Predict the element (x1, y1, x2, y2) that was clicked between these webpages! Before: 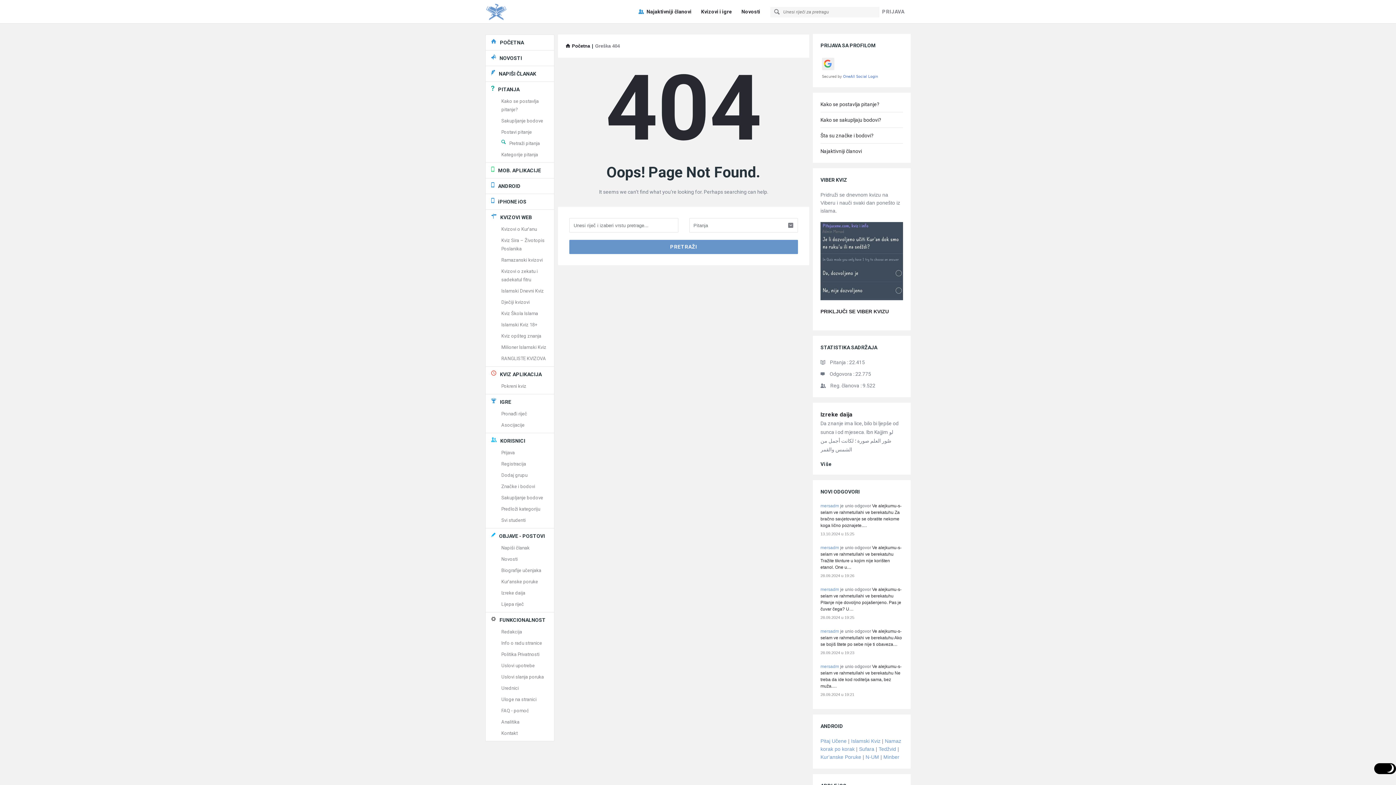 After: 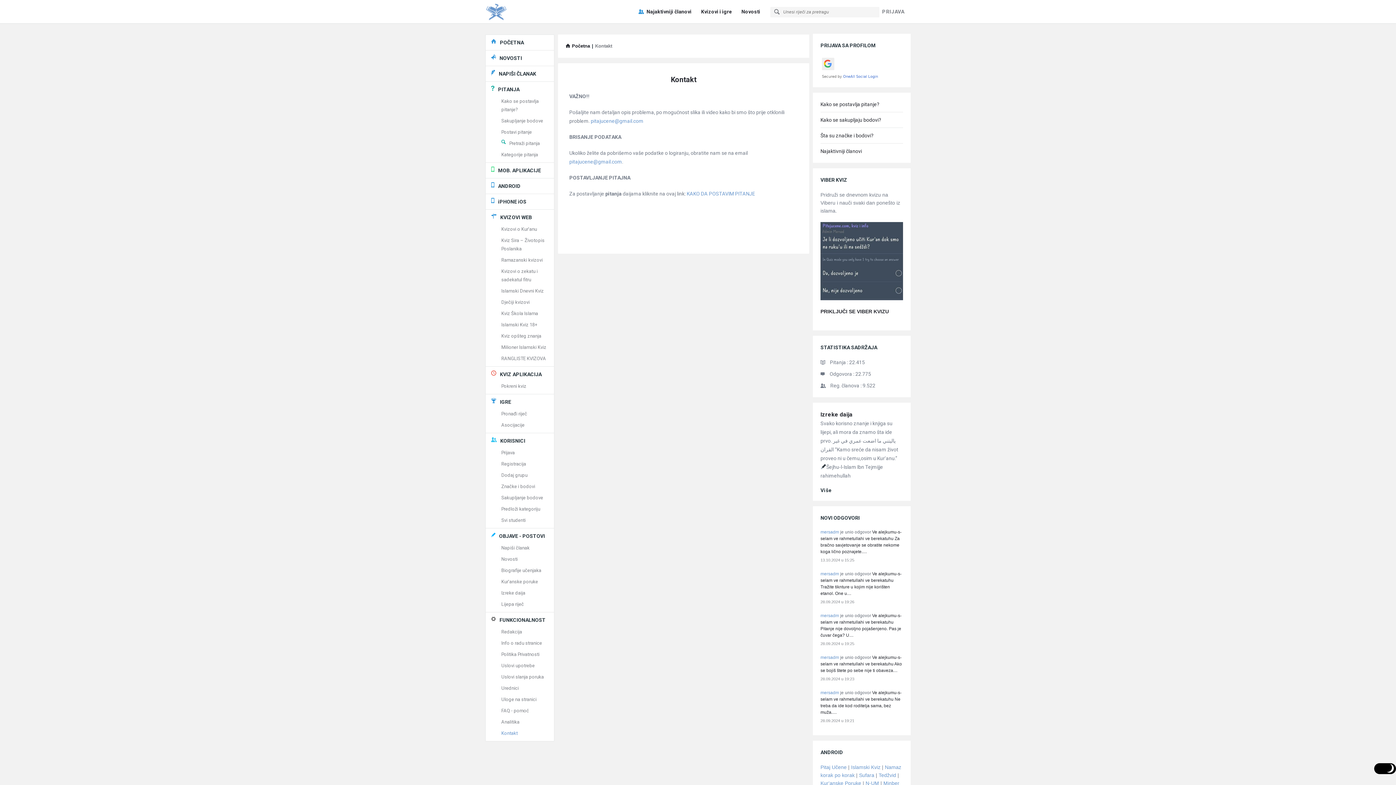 Action: bbox: (501, 730, 517, 736) label: Kontakt